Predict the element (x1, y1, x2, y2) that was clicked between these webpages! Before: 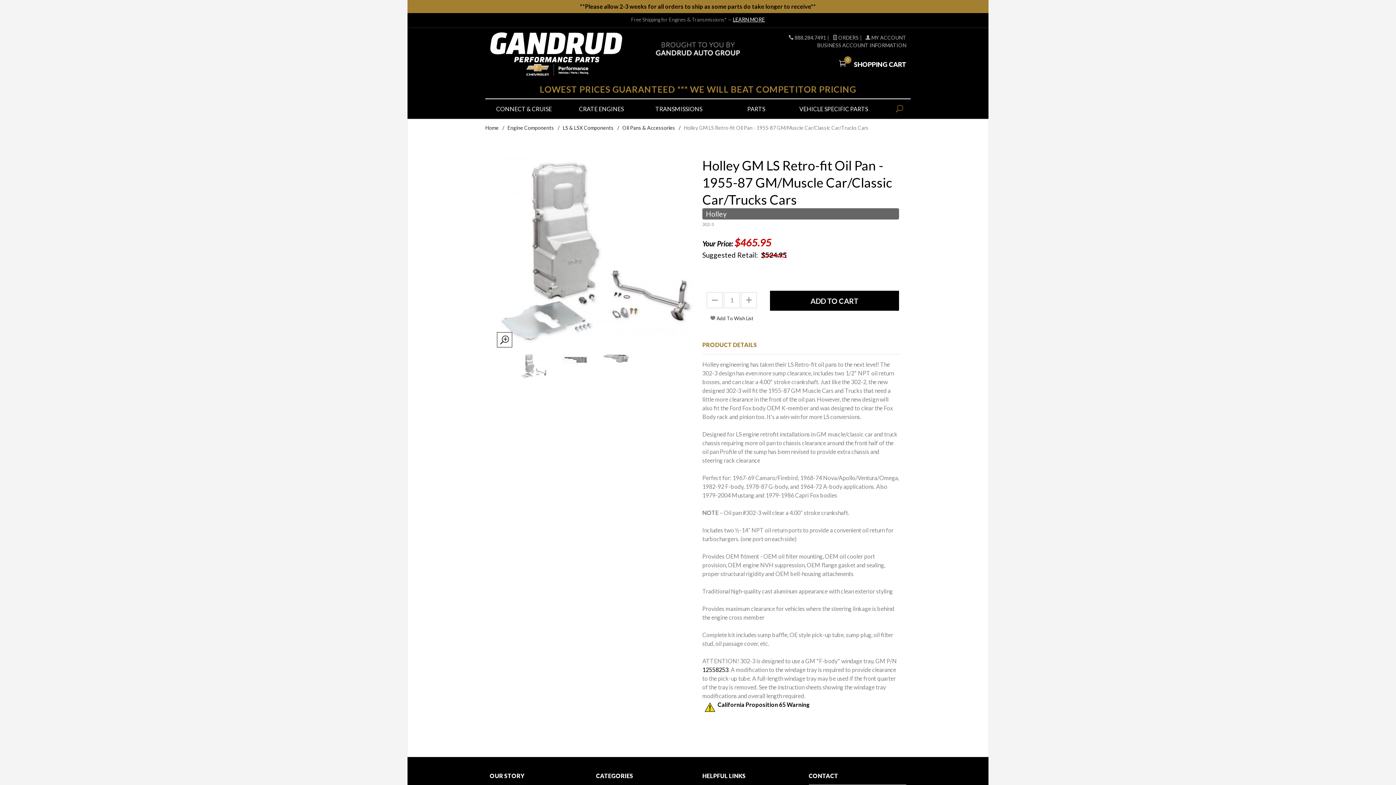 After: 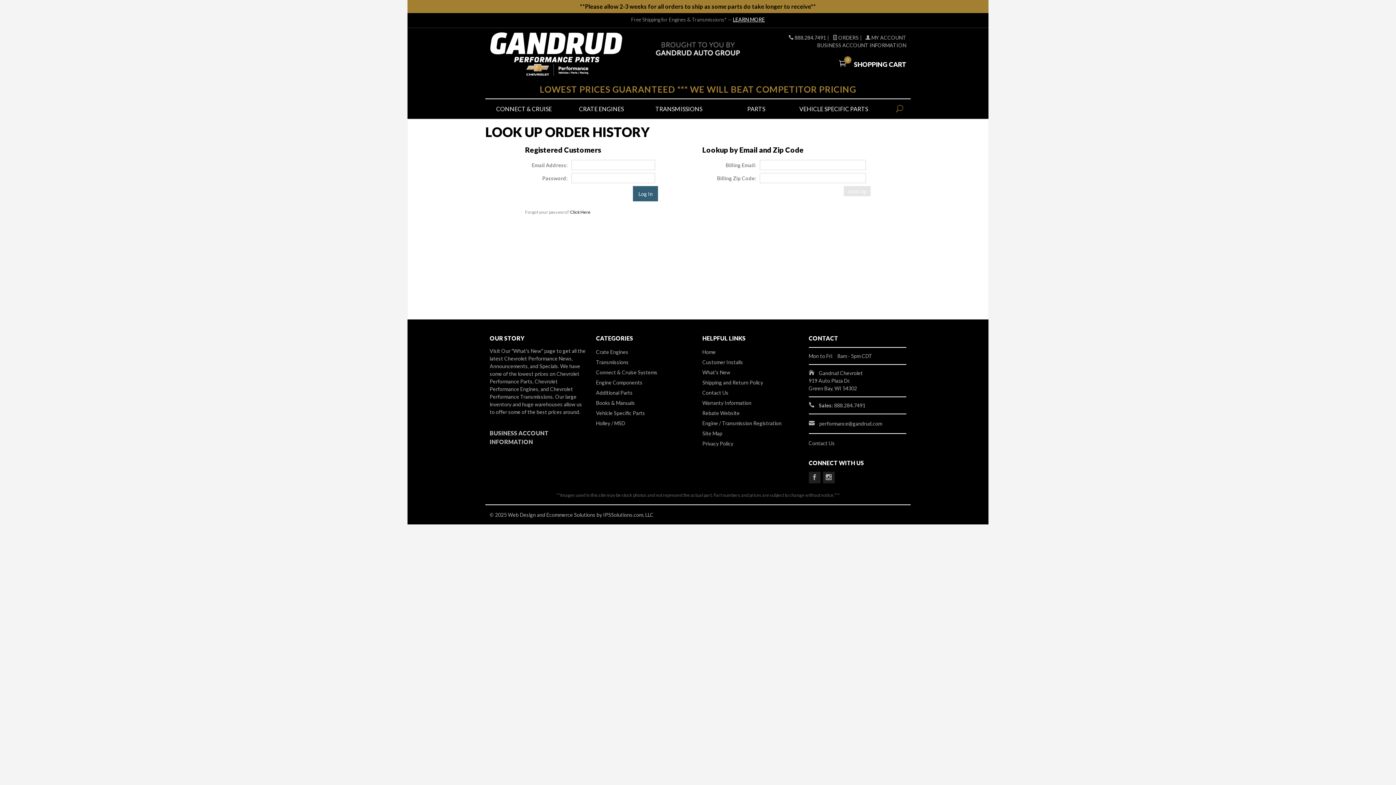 Action: bbox: (832, 34, 858, 40) label:  ORDERS